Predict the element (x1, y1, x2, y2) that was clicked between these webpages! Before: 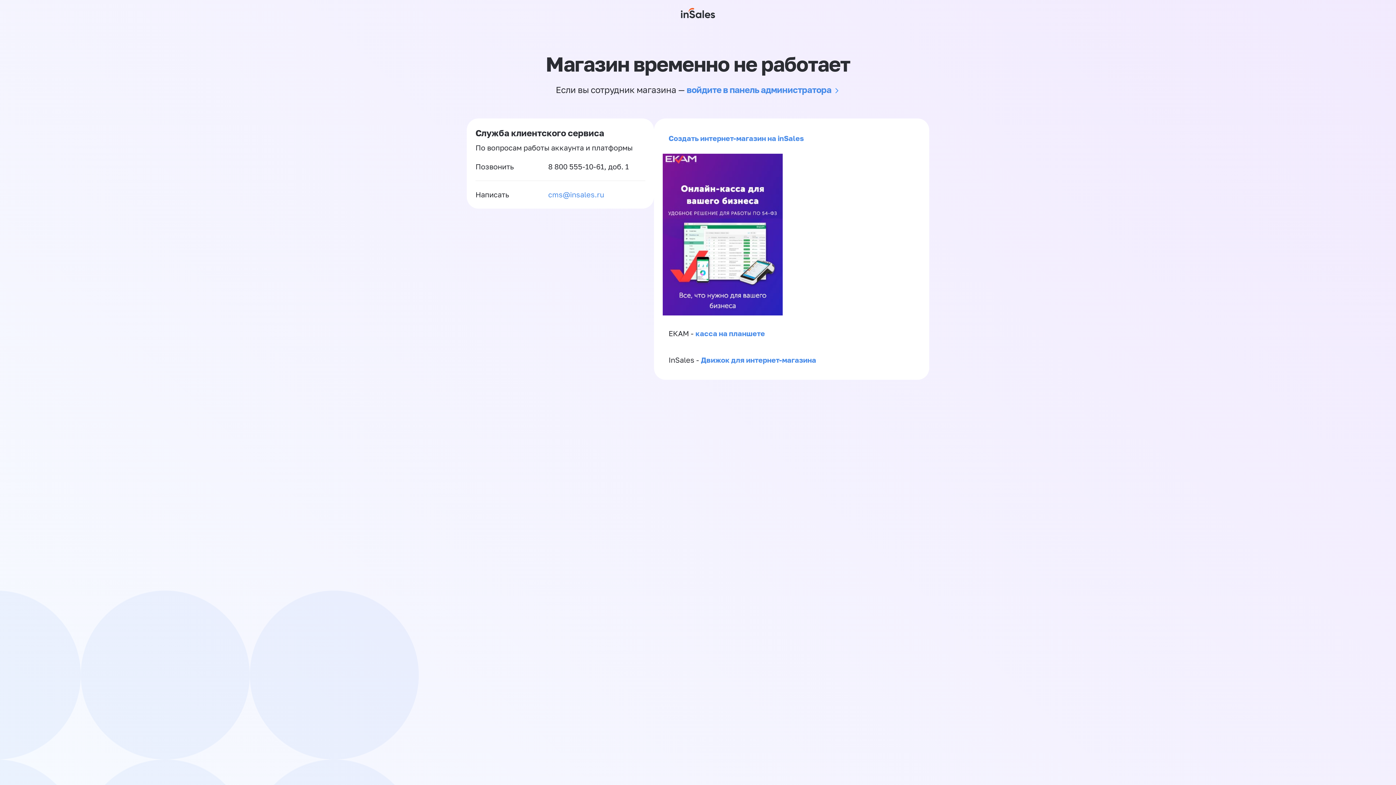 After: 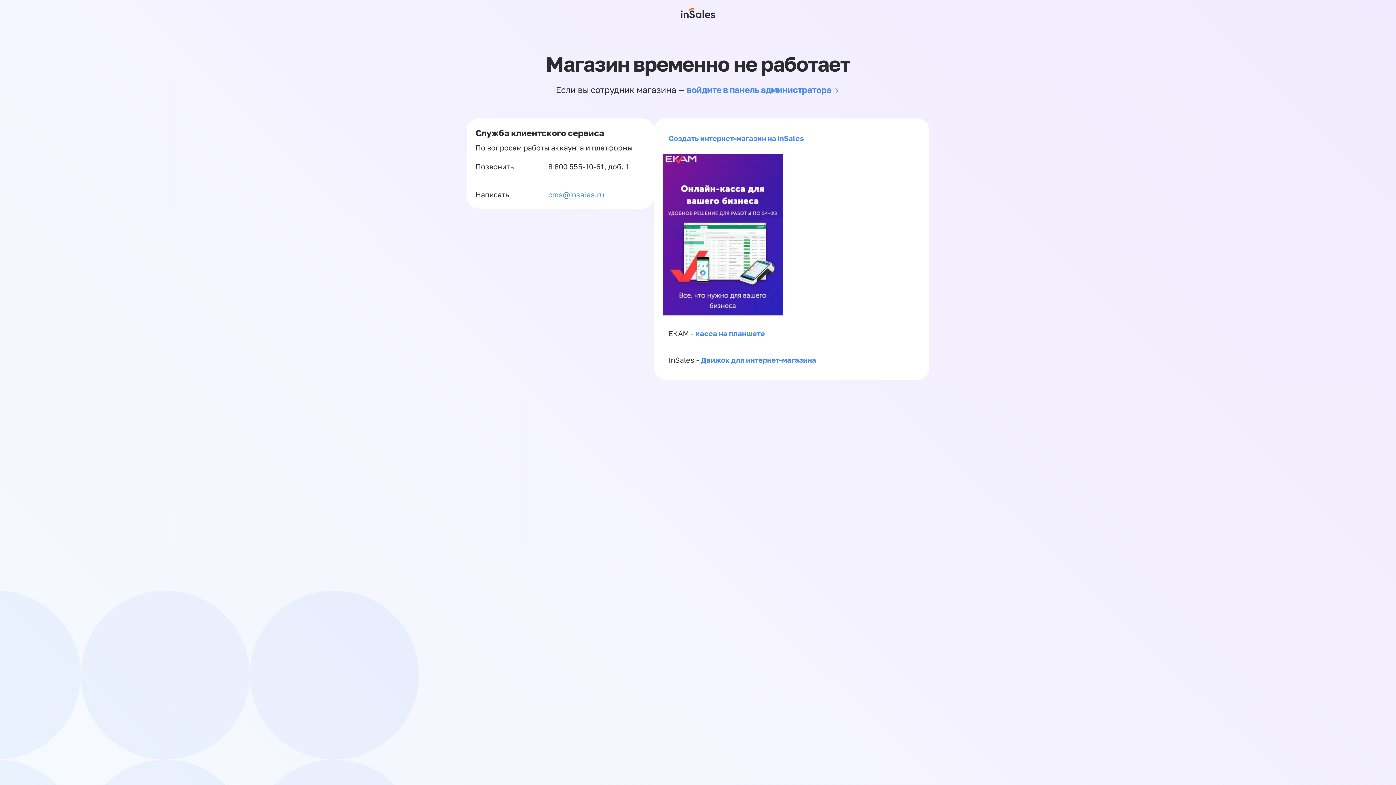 Action: label: cms@insales.ru bbox: (548, 189, 604, 200)